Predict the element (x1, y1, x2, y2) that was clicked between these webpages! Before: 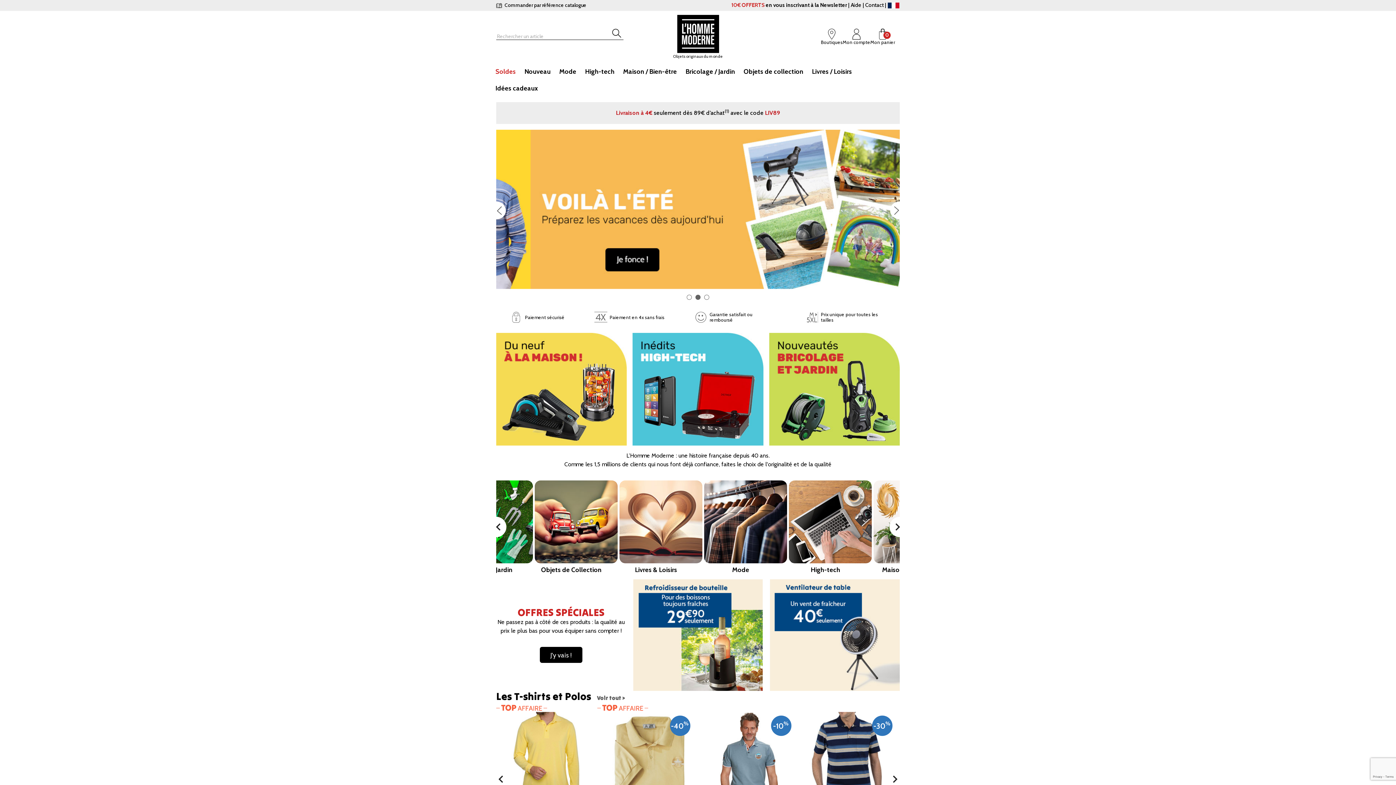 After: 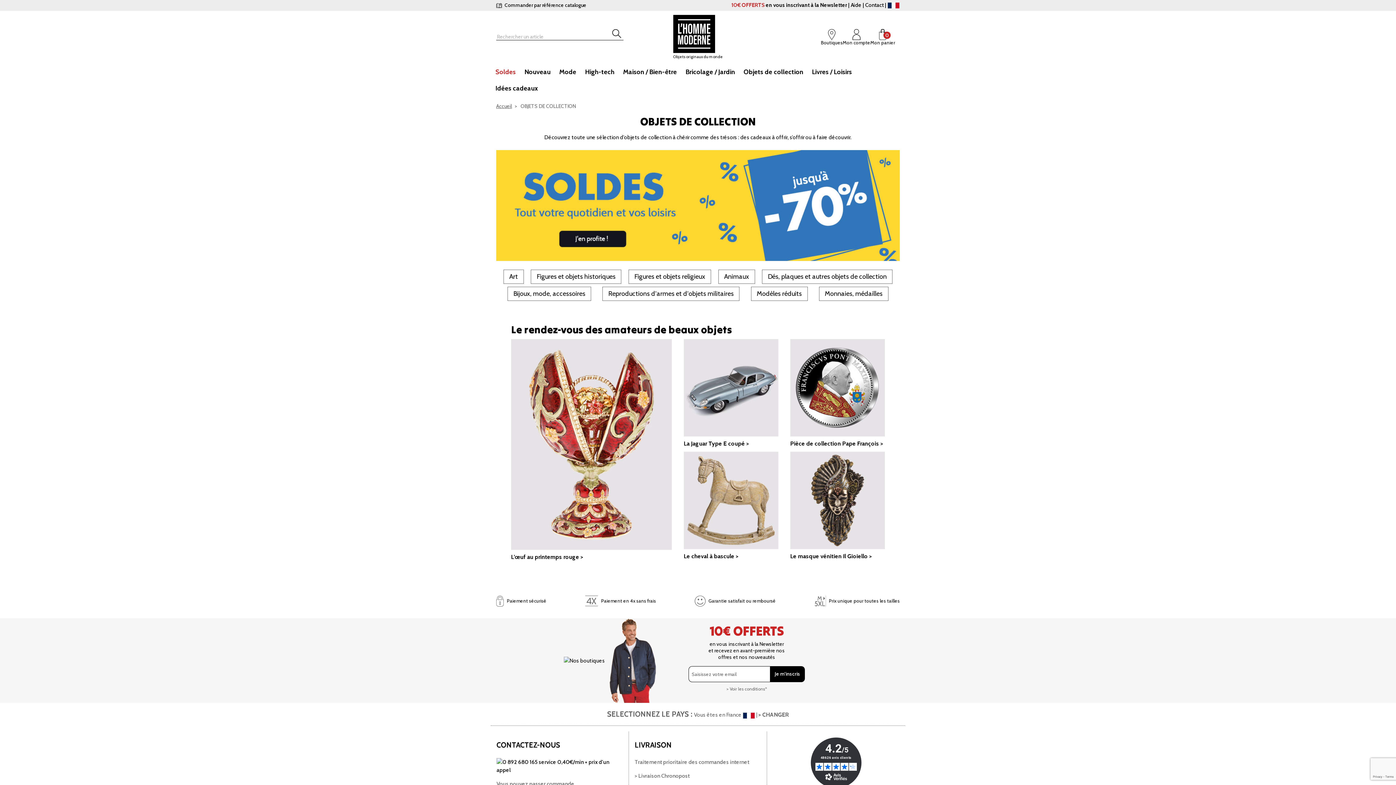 Action: label: Objets de Collection bbox: (534, 480, 608, 573)